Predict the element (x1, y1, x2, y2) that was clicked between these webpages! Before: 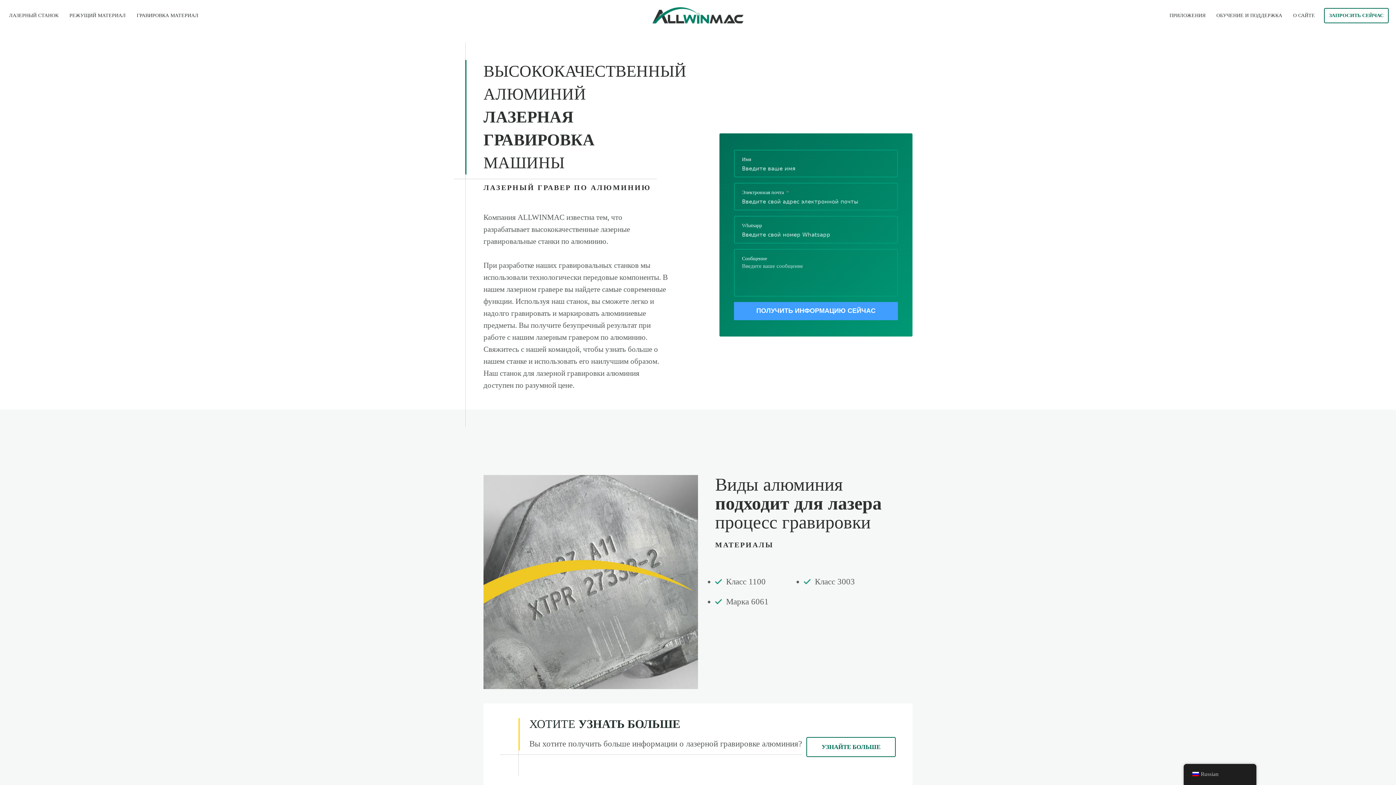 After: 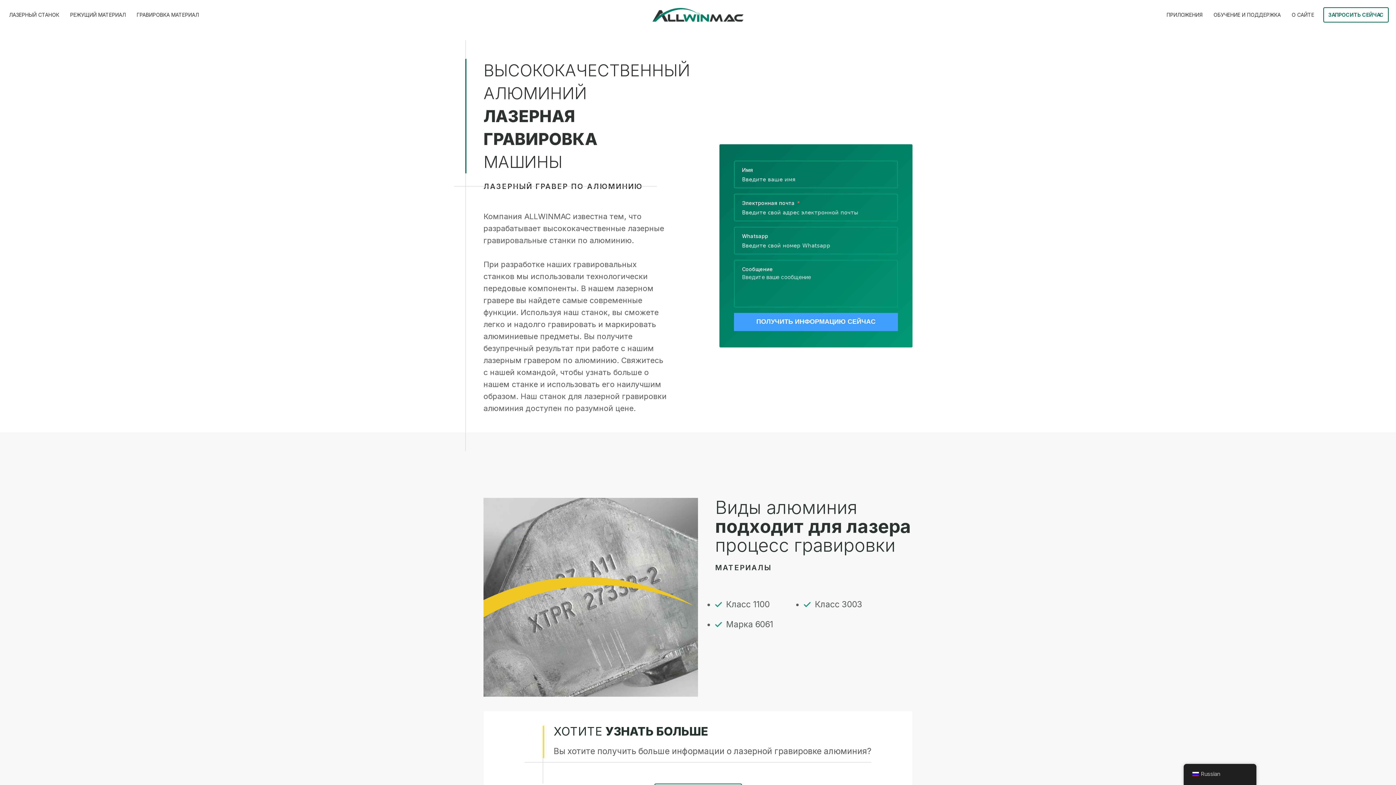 Action: bbox: (734, 302, 898, 320) label: ПОЛУЧИТЬ ИНФОРМАЦИЮ СЕЙЧАС